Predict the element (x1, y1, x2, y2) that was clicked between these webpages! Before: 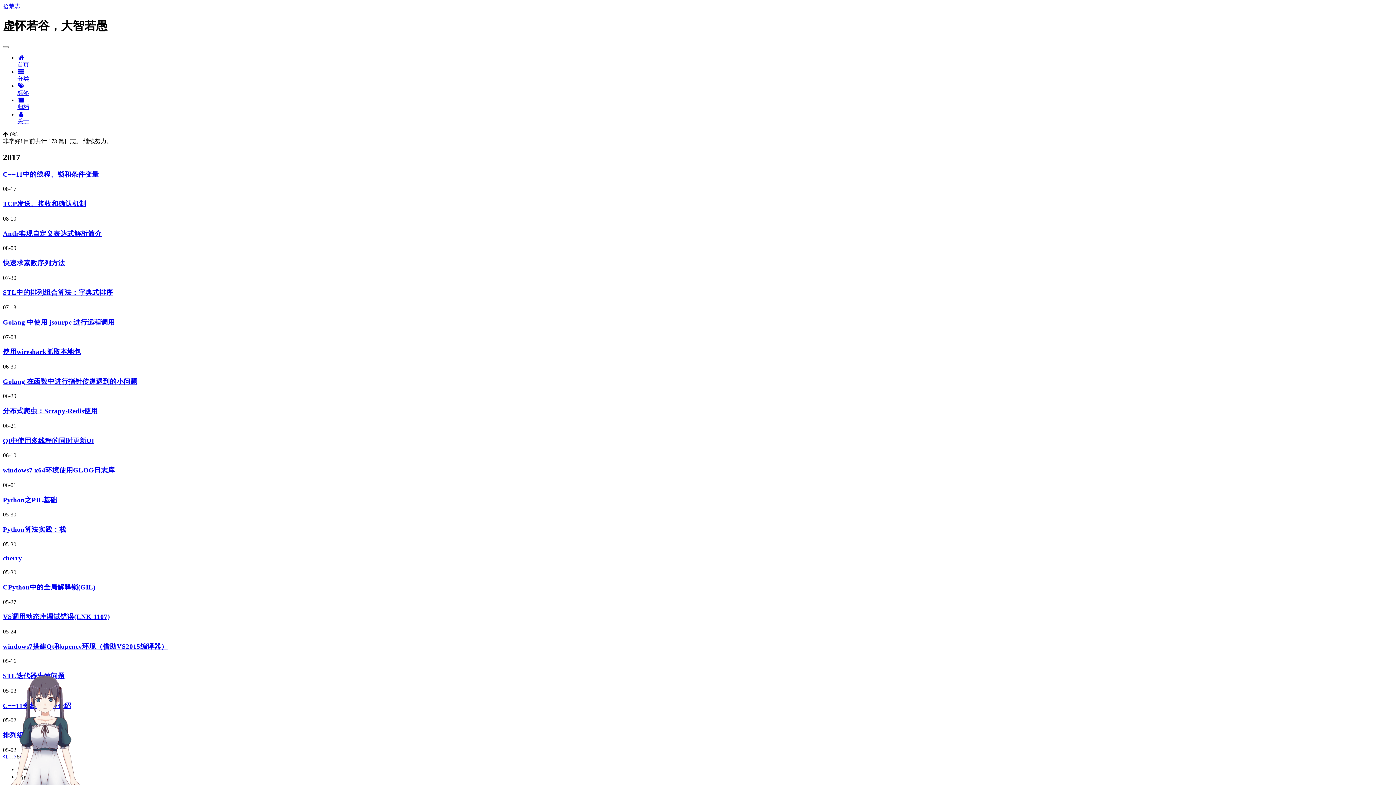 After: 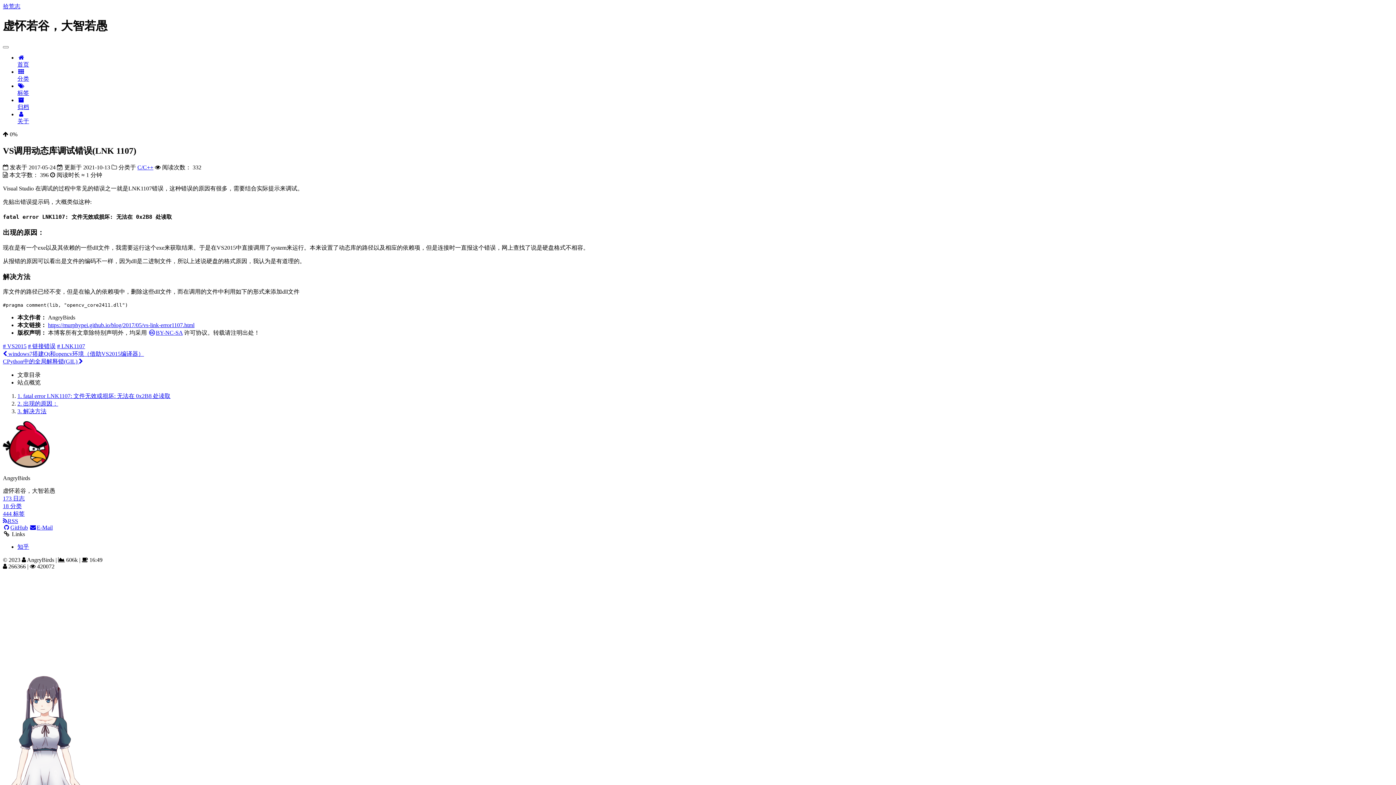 Action: label: VS调用动态库调试错误(LNK 1107) bbox: (2, 613, 109, 620)